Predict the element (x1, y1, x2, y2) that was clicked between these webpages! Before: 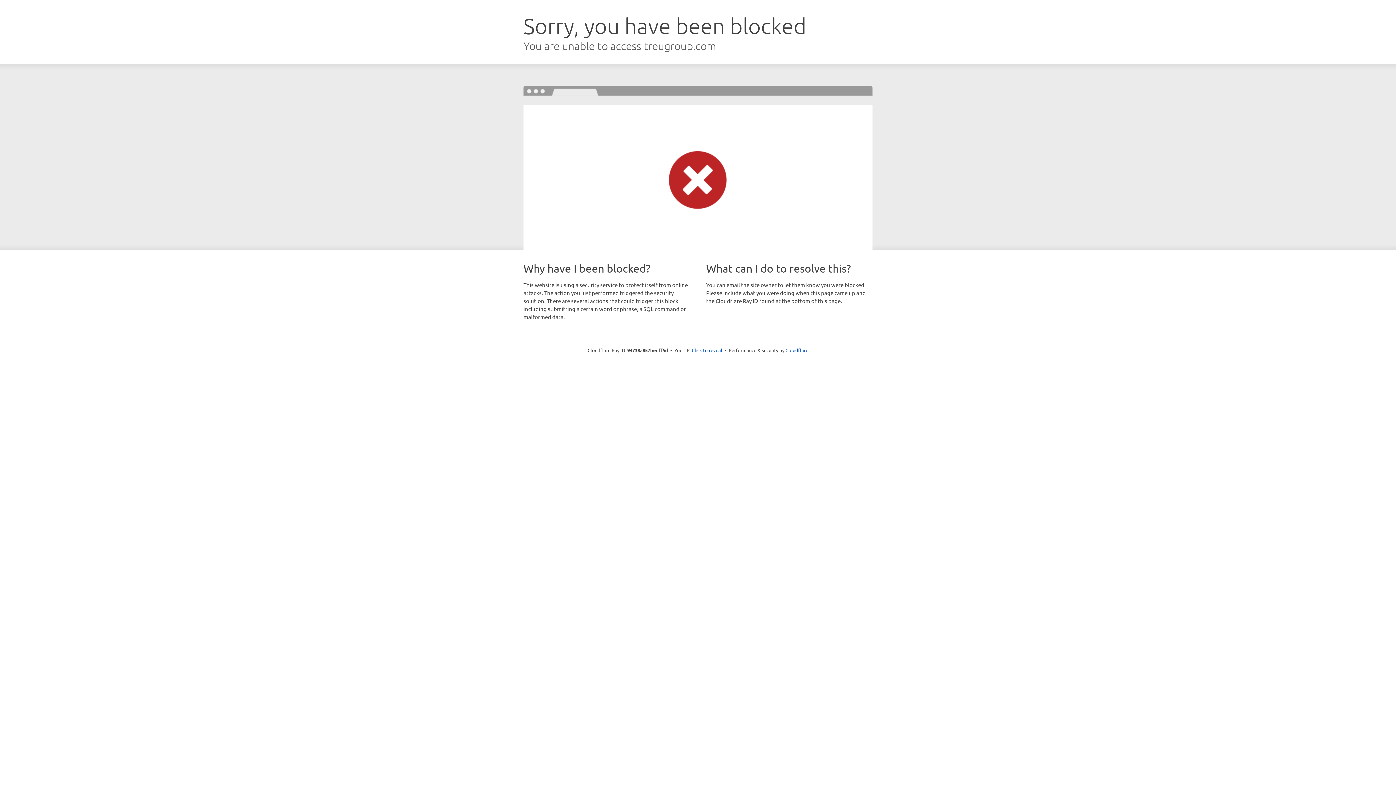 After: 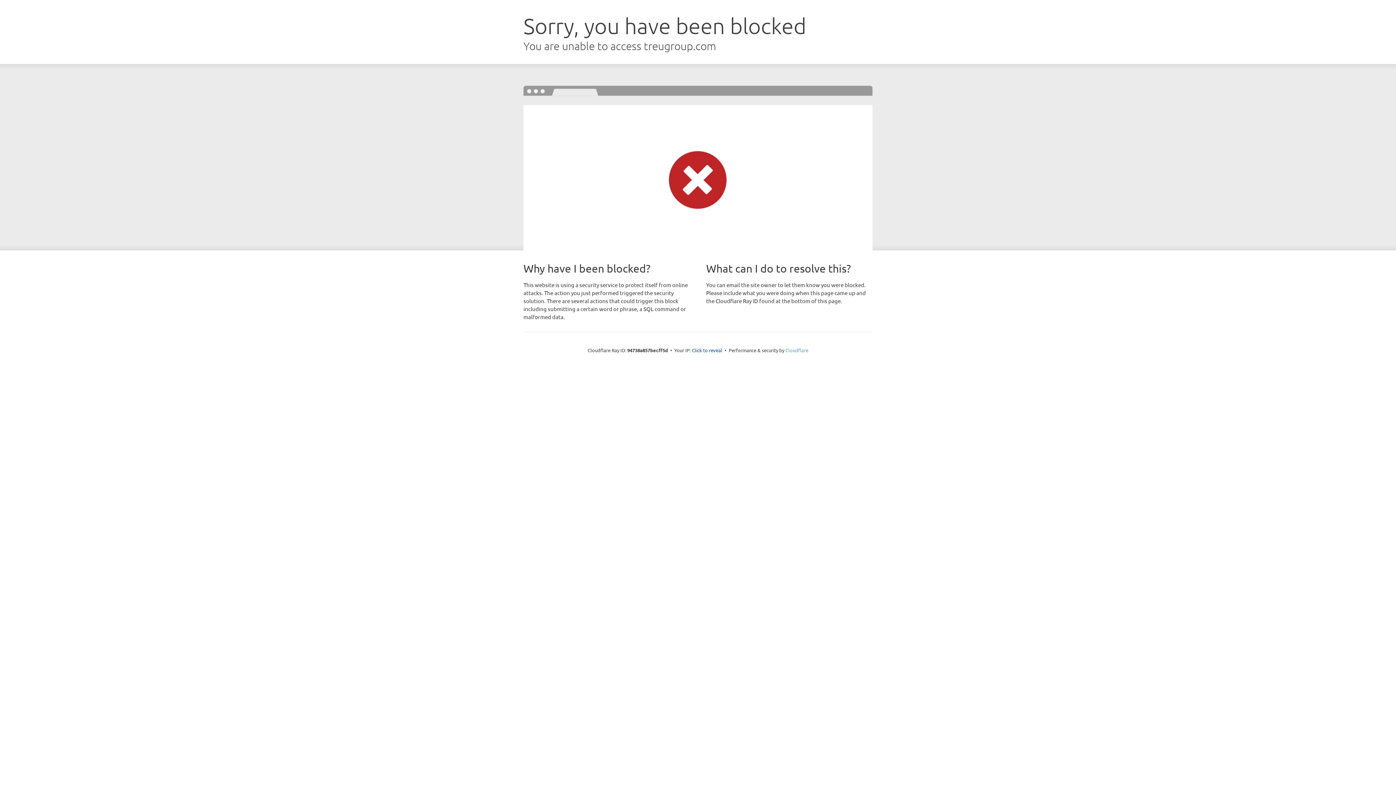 Action: bbox: (785, 347, 808, 353) label: Cloudflare